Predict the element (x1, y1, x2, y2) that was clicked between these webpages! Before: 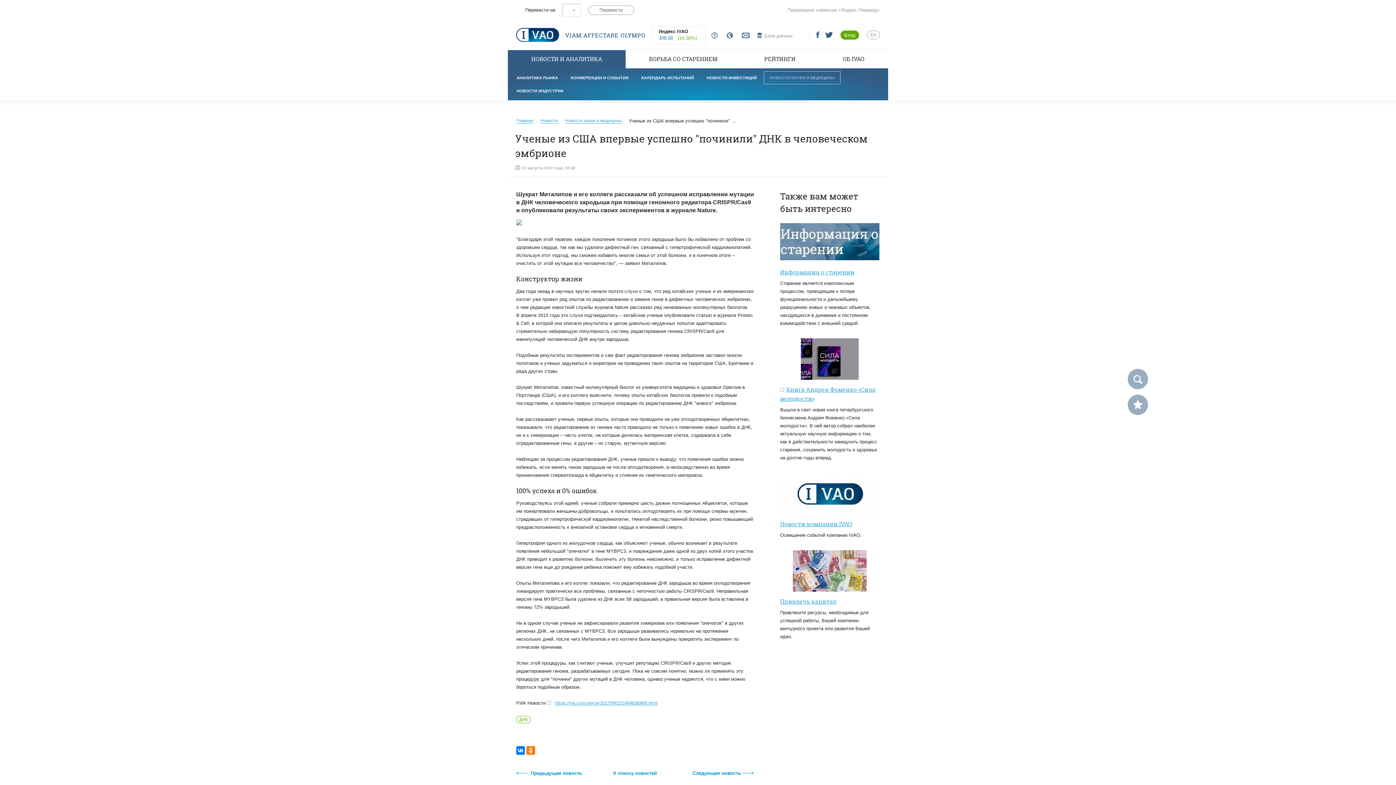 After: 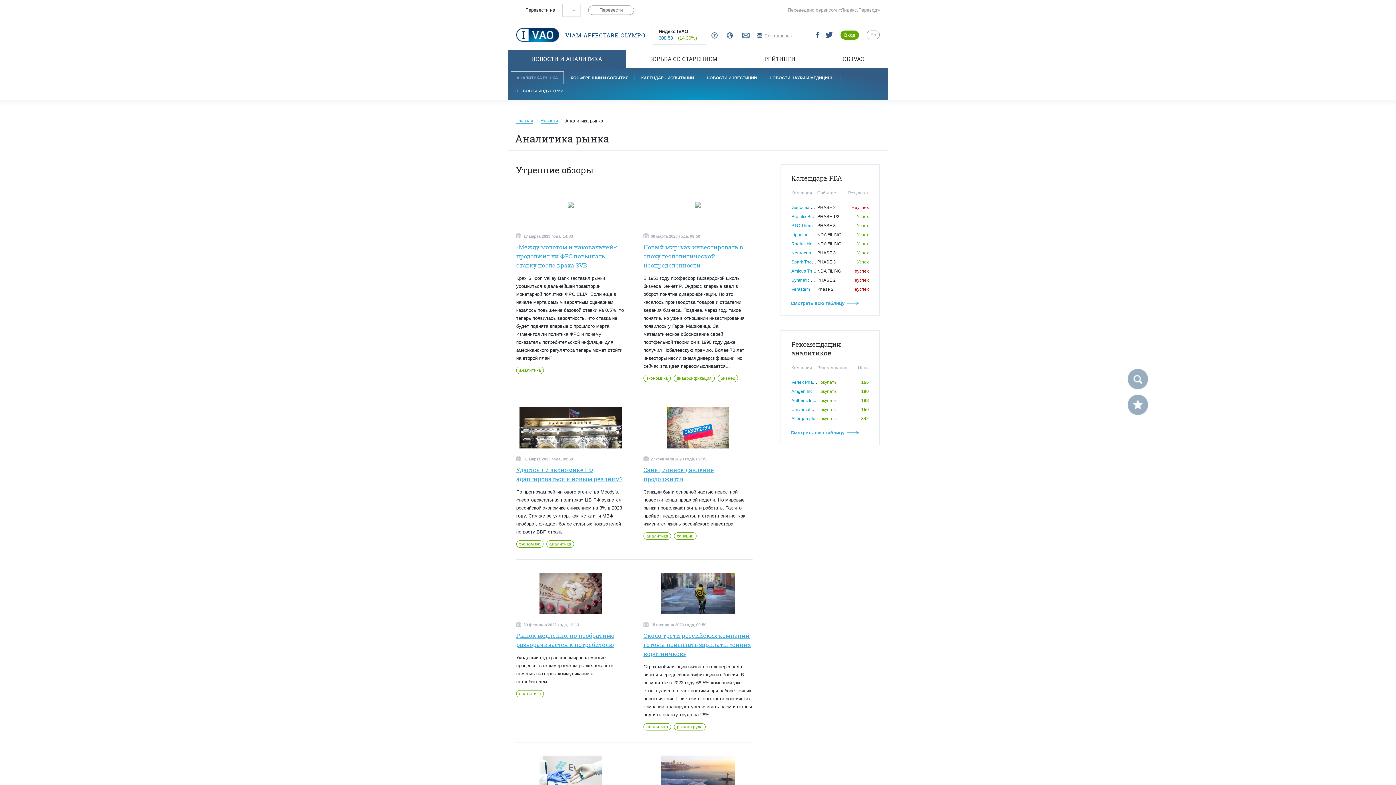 Action: label: АНАЛИТИКА РЫНКА bbox: (510, 71, 564, 84)